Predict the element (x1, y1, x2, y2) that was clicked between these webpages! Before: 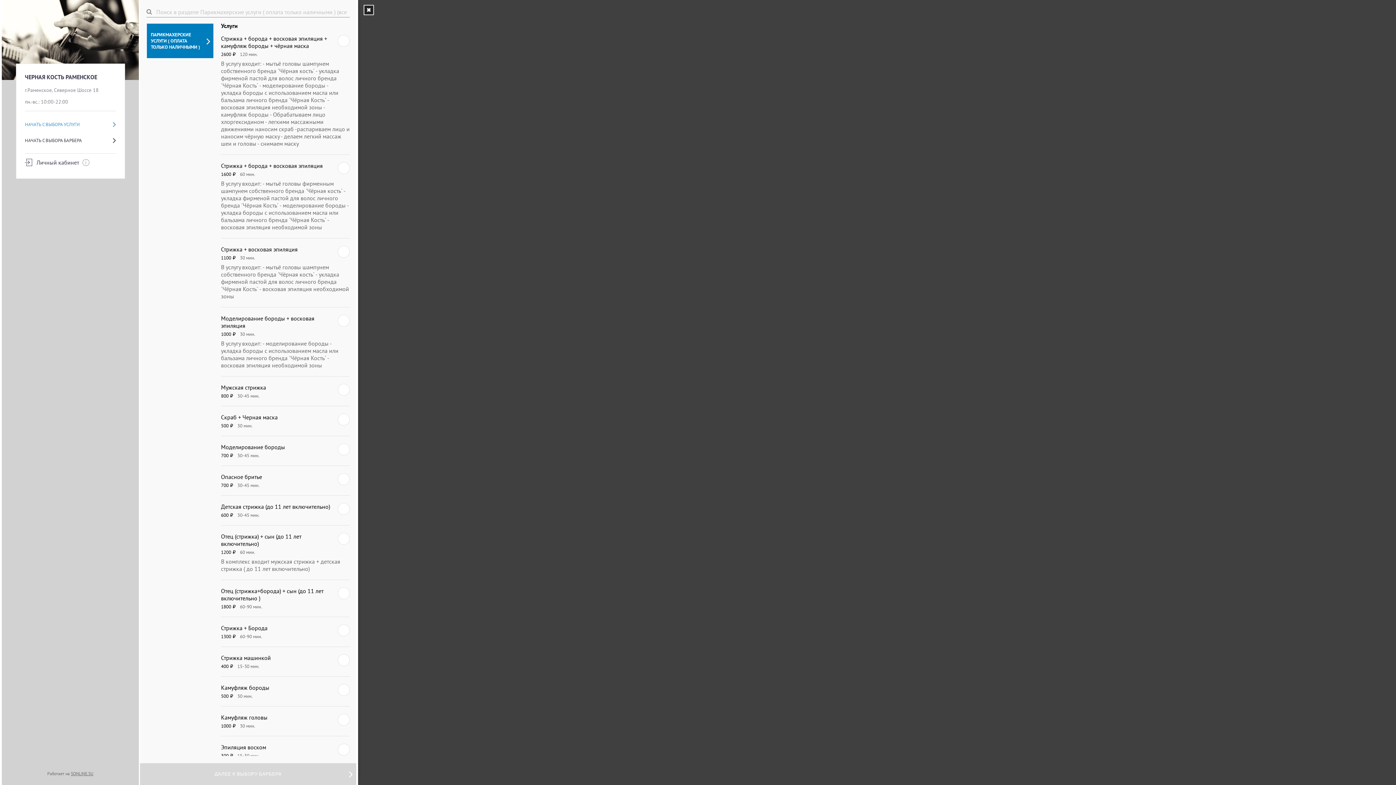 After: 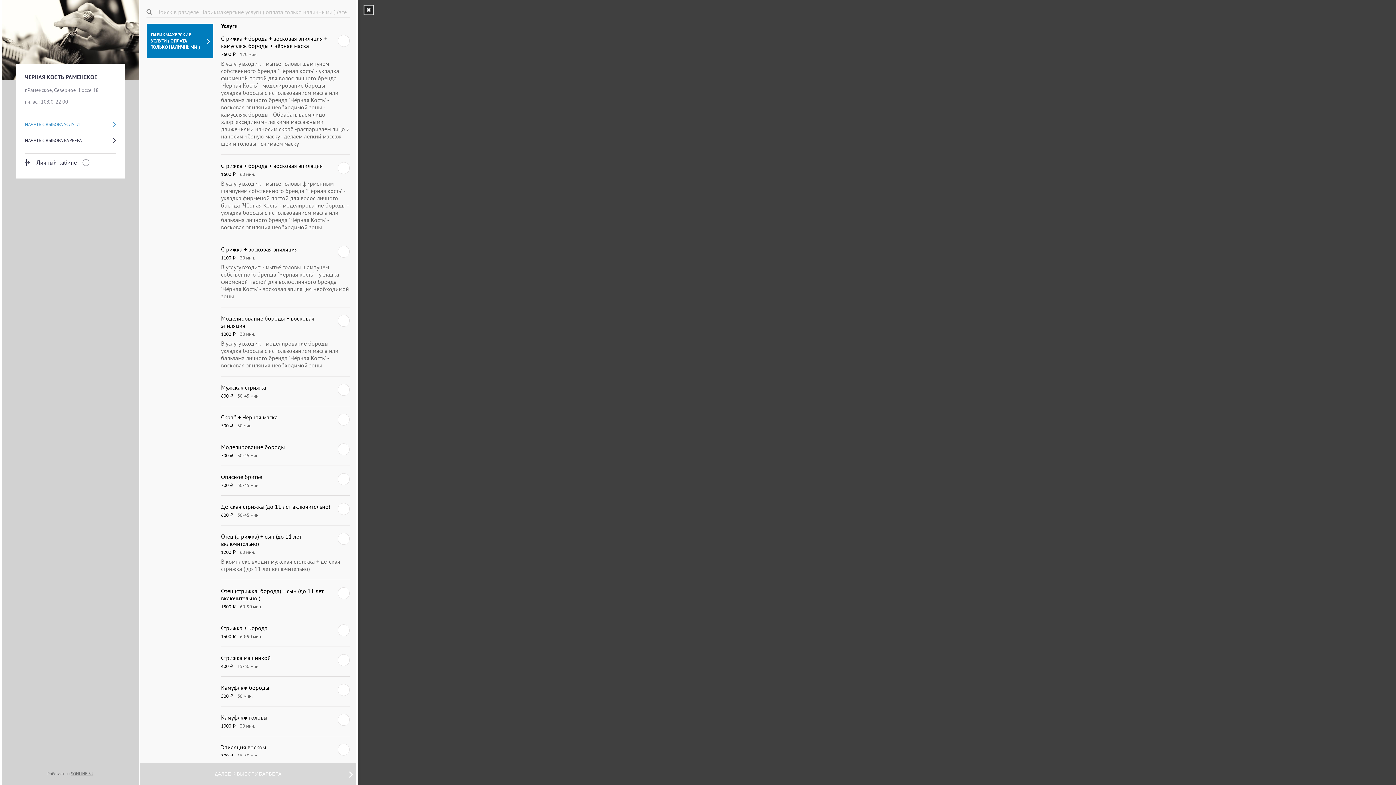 Action: label: ПАРИКМАХЕРСКИЕ УСЛУГИ ( ОПЛАТА ТОЛЬКО НАЛИЧНЫМИ ) bbox: (146, 23, 213, 58)